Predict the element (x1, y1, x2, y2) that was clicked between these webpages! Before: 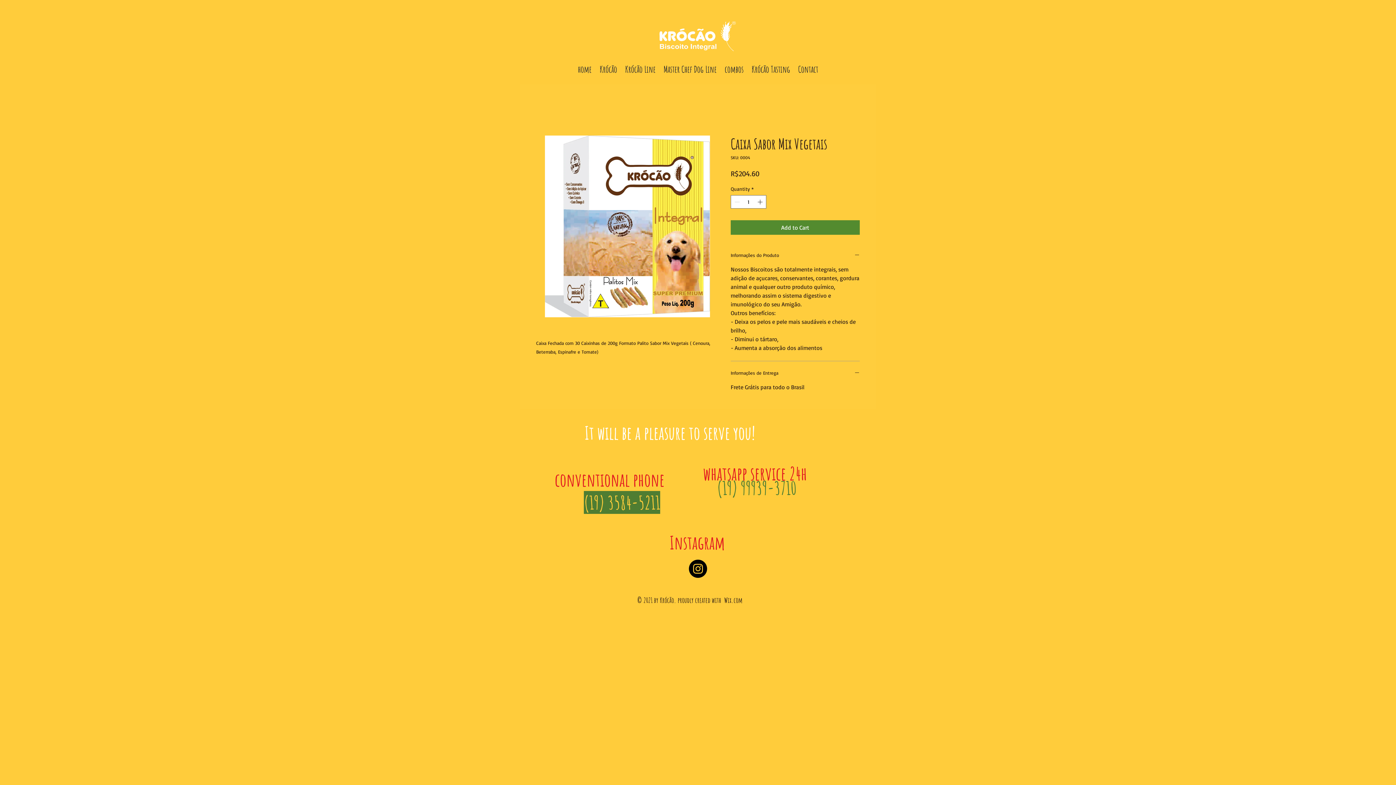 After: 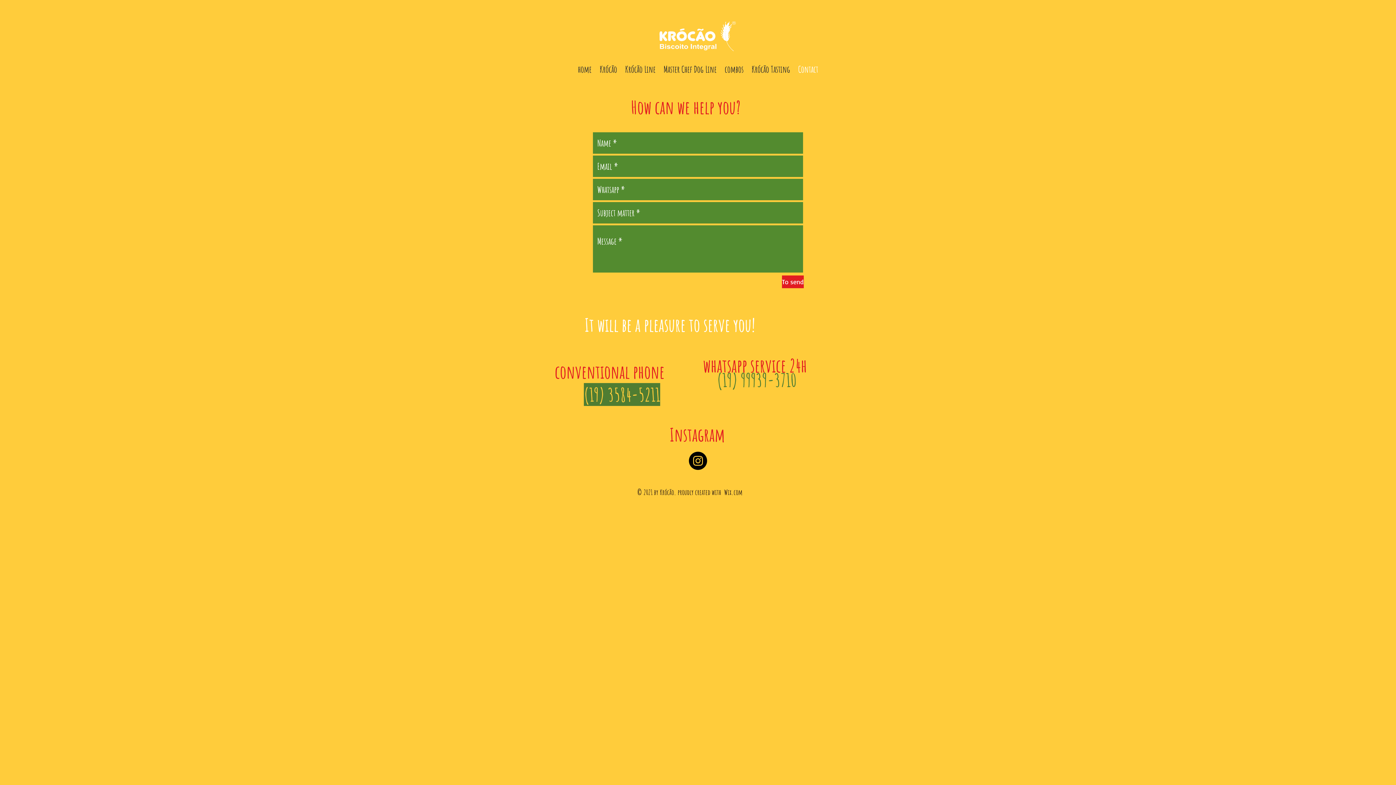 Action: label: Contact bbox: (794, 64, 822, 78)